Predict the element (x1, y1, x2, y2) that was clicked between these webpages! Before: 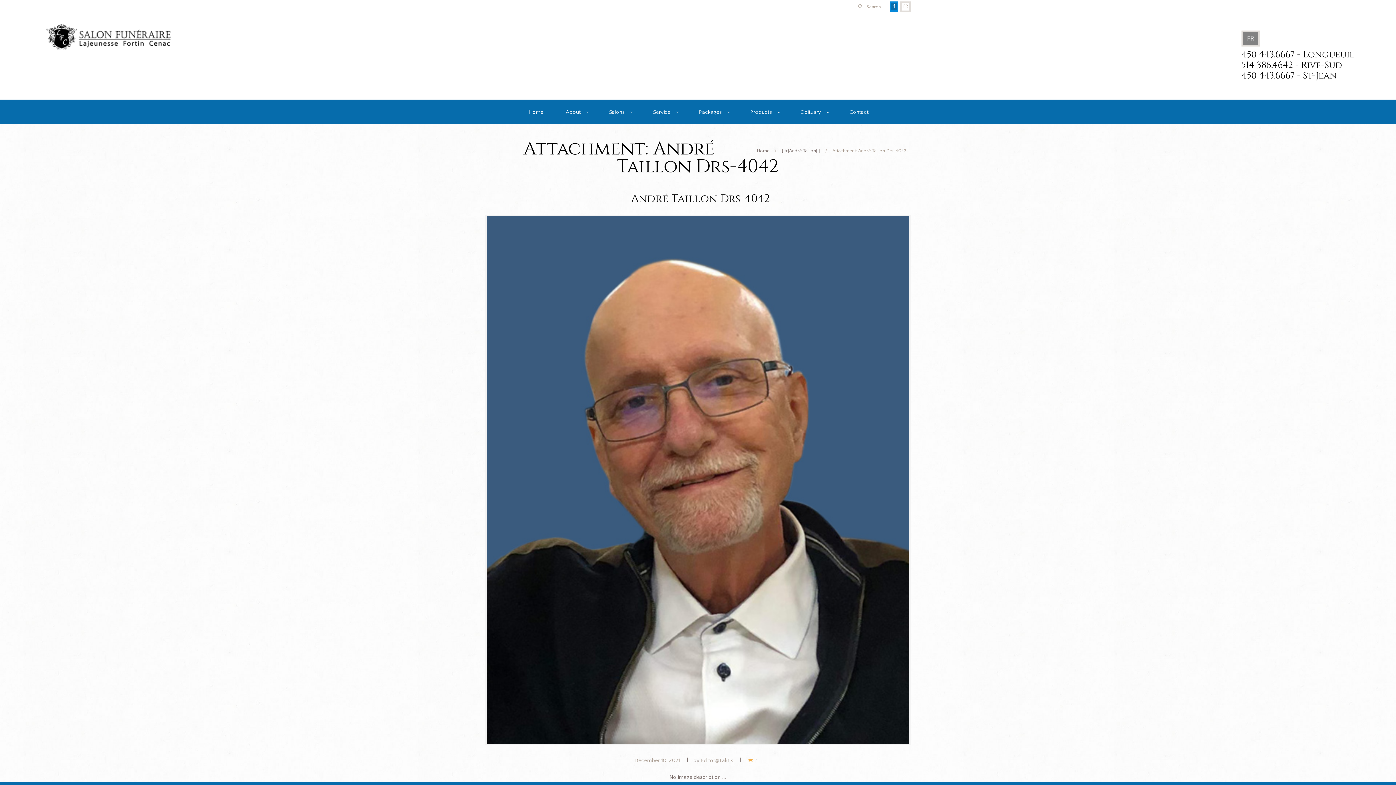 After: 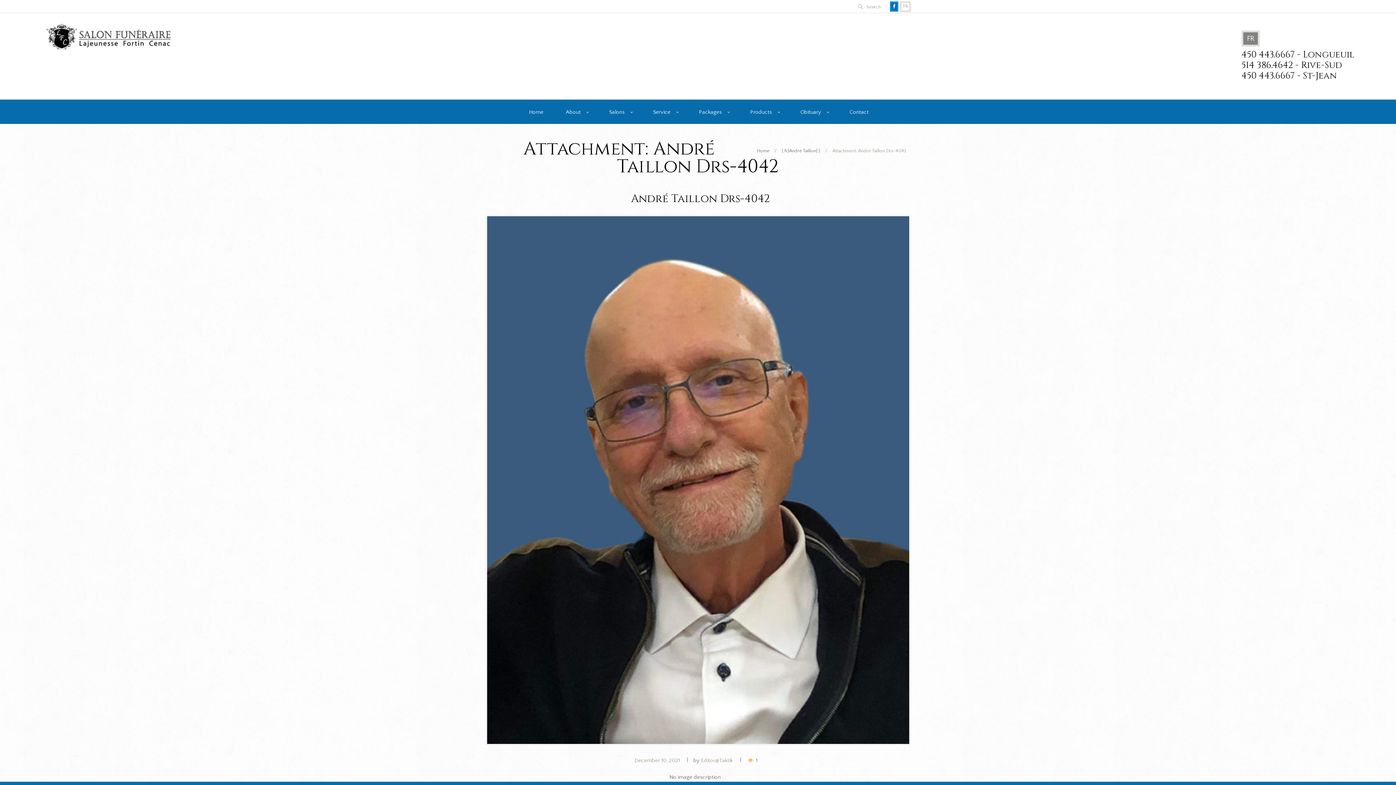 Action: bbox: (893, 4, 895, 9)